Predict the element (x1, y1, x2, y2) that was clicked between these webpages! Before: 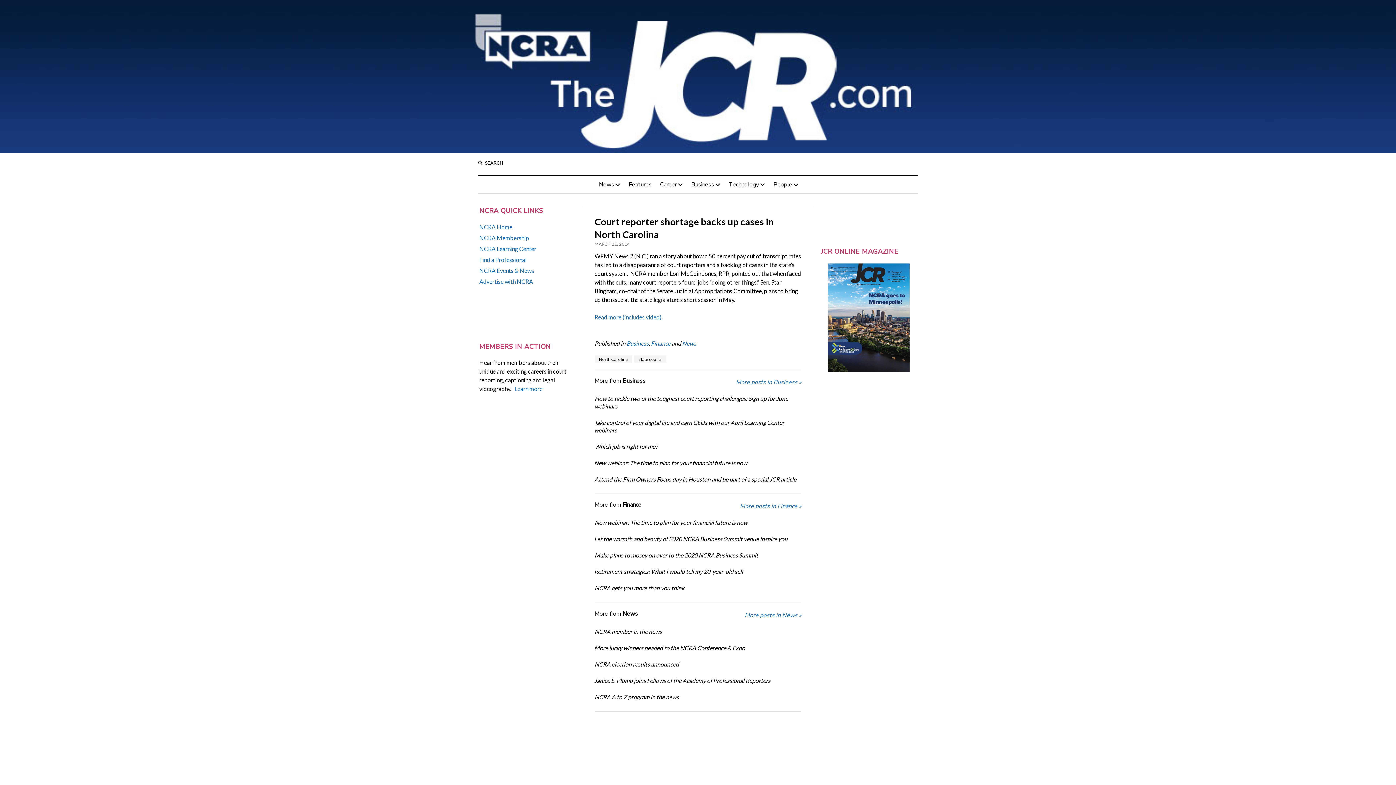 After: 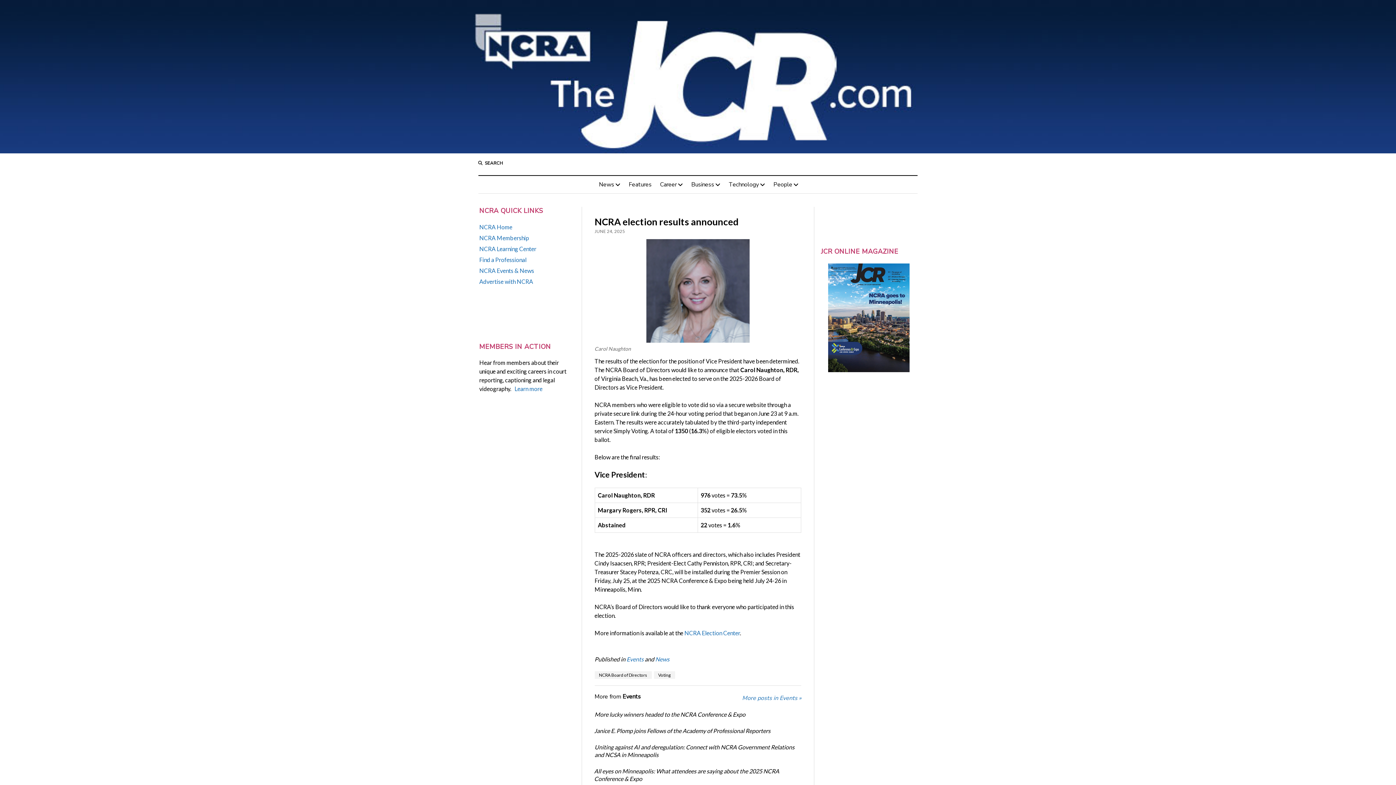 Action: label: NCRA election results announced bbox: (594, 660, 801, 668)